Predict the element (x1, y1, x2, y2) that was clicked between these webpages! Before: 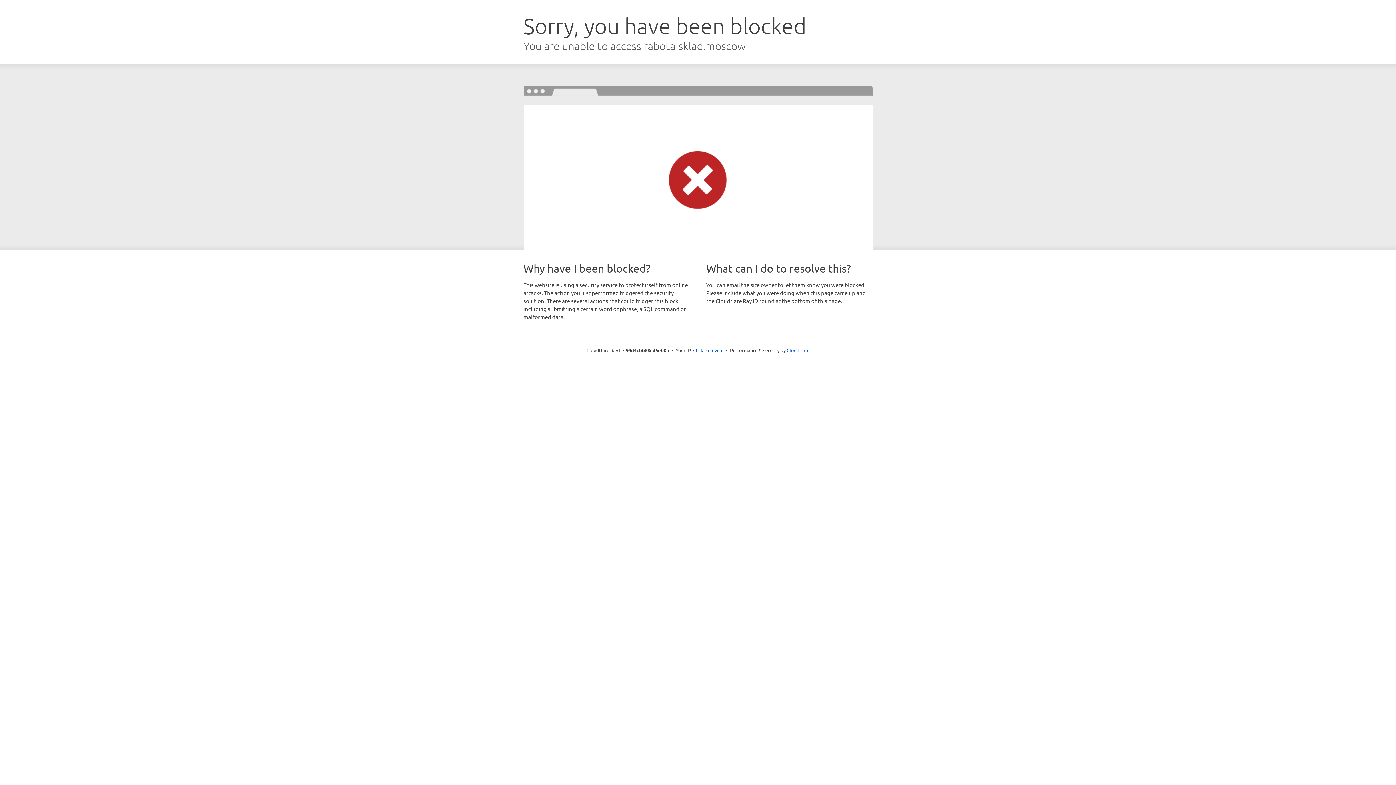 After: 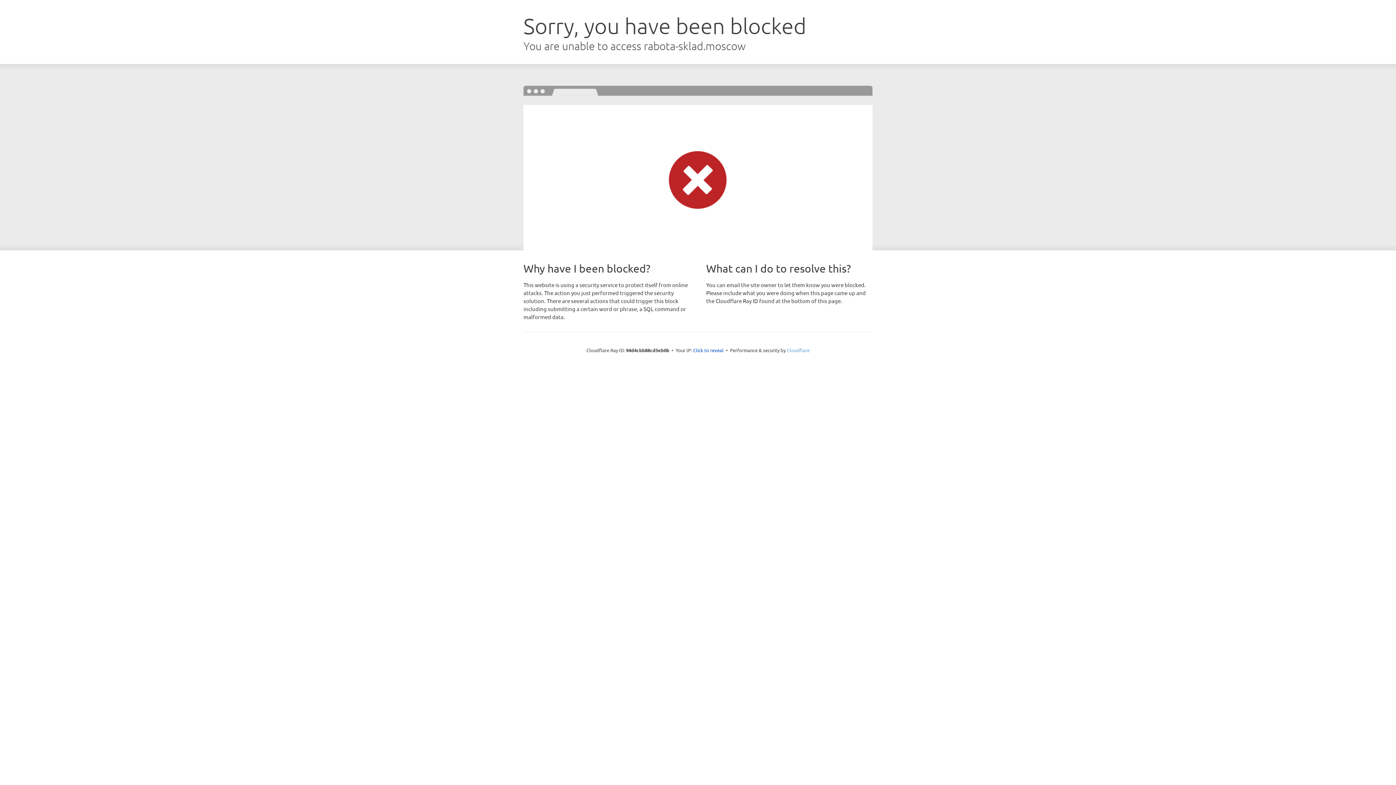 Action: bbox: (786, 347, 809, 353) label: Cloudflare